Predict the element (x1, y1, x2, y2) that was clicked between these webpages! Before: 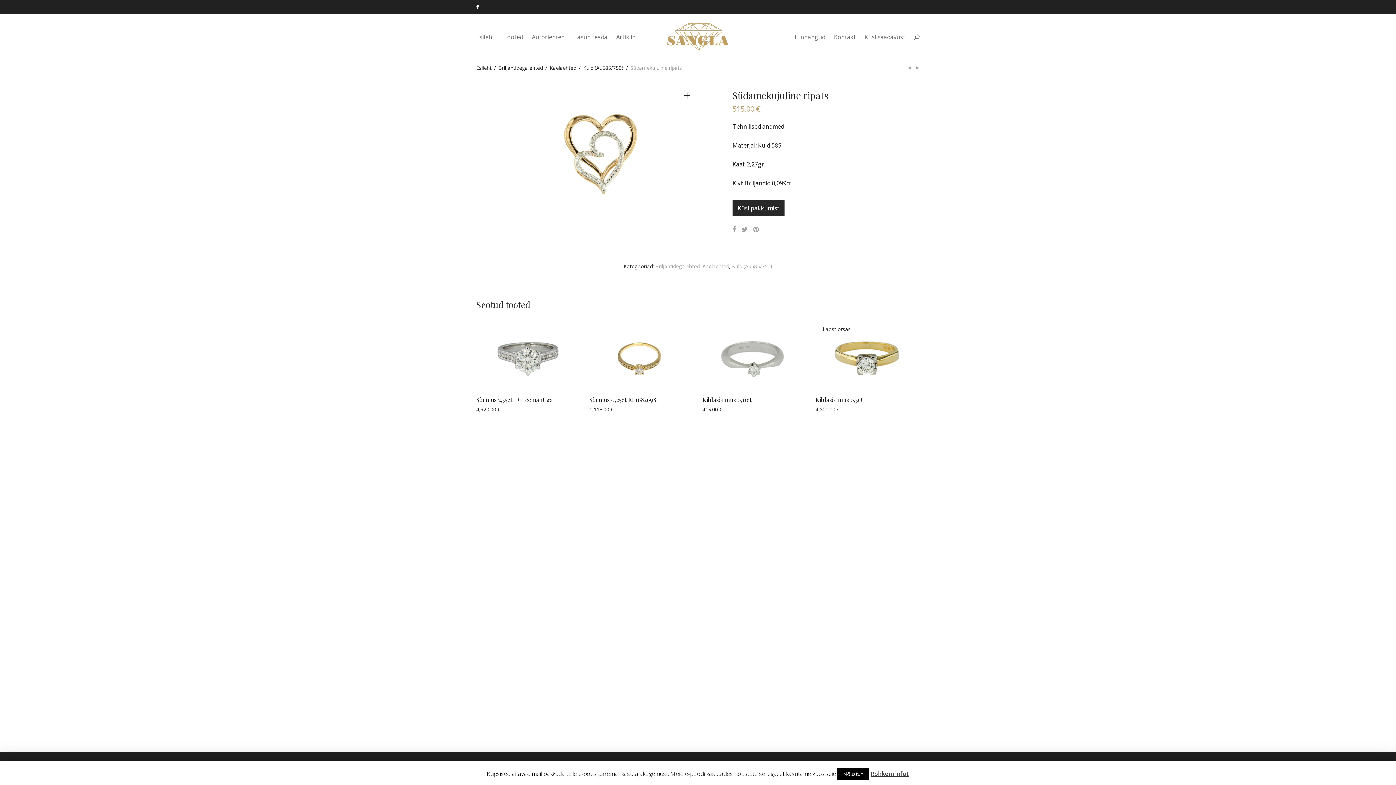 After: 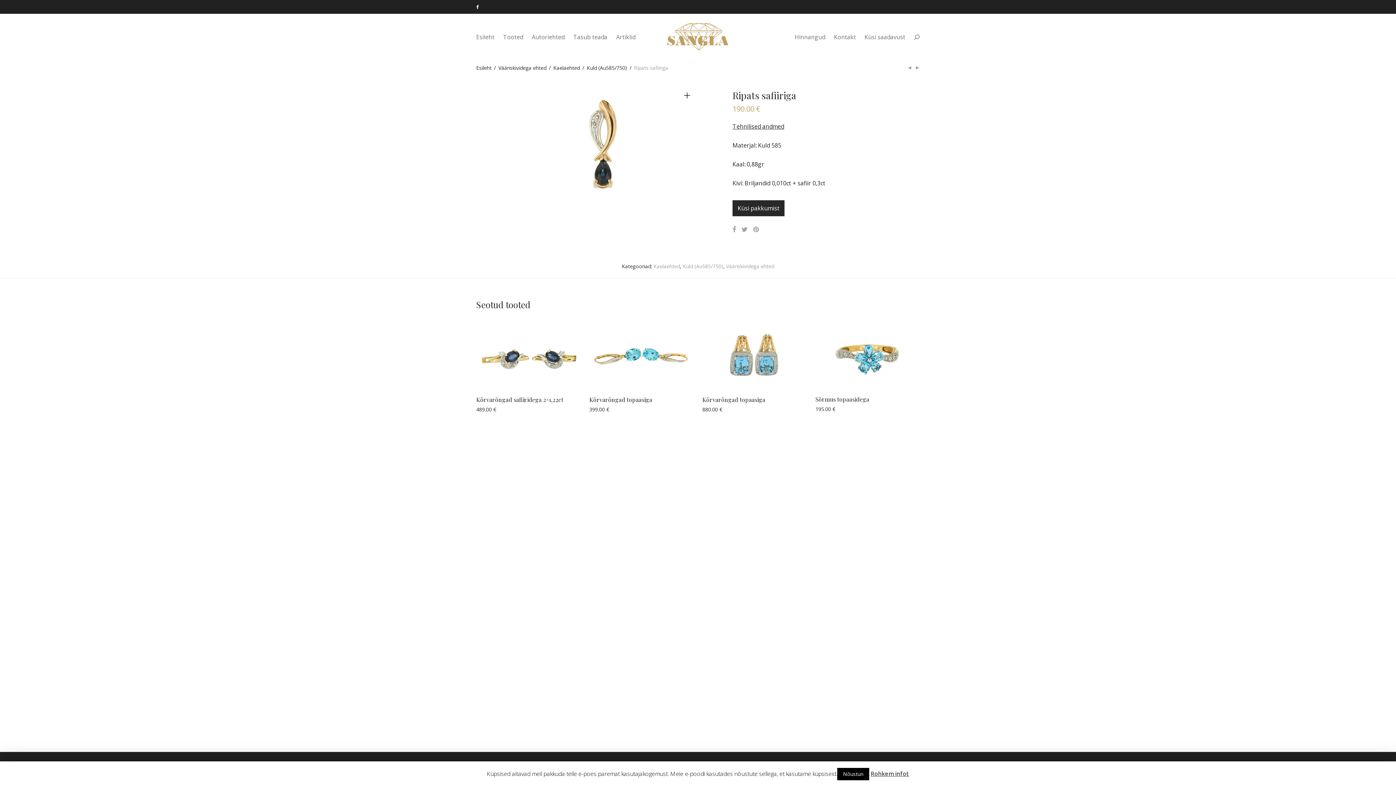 Action: bbox: (915, 64, 920, 70)